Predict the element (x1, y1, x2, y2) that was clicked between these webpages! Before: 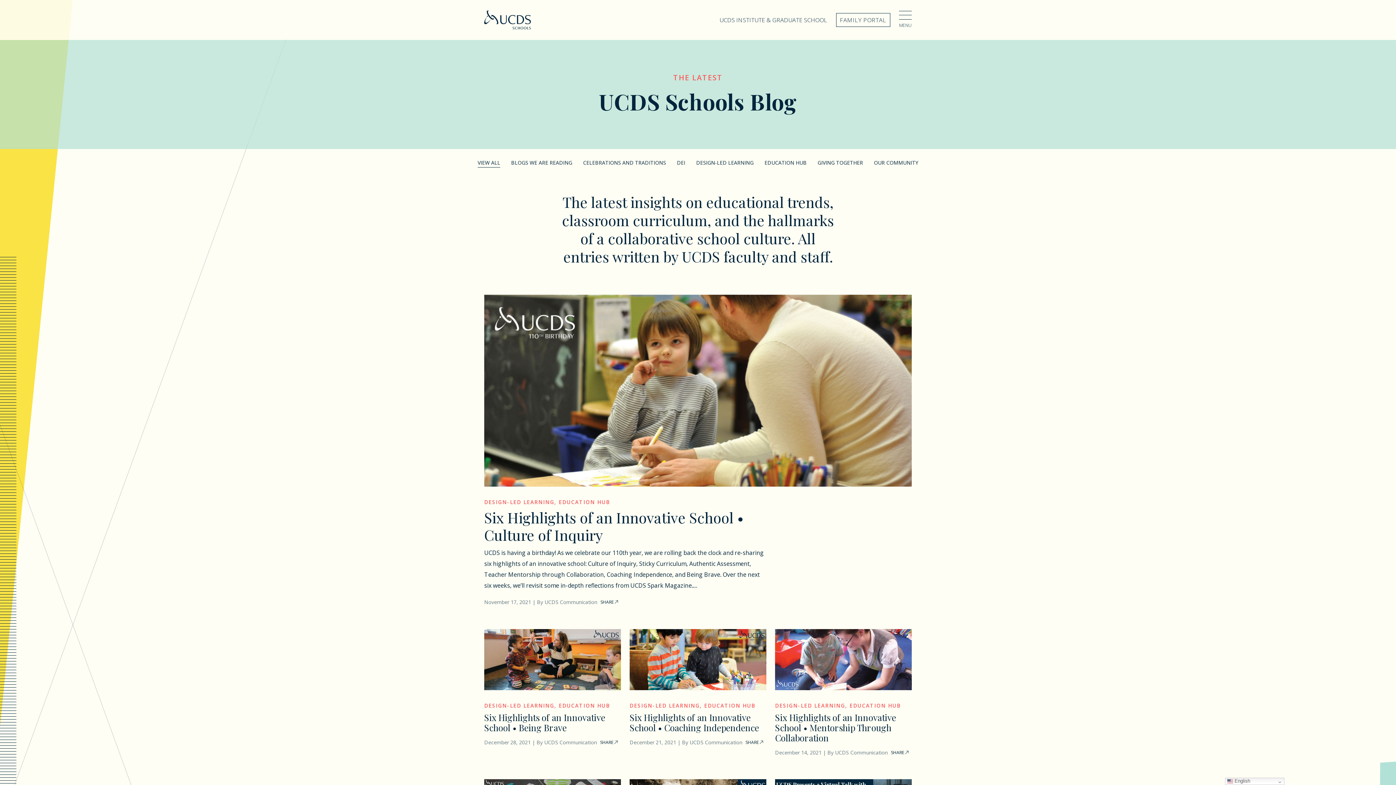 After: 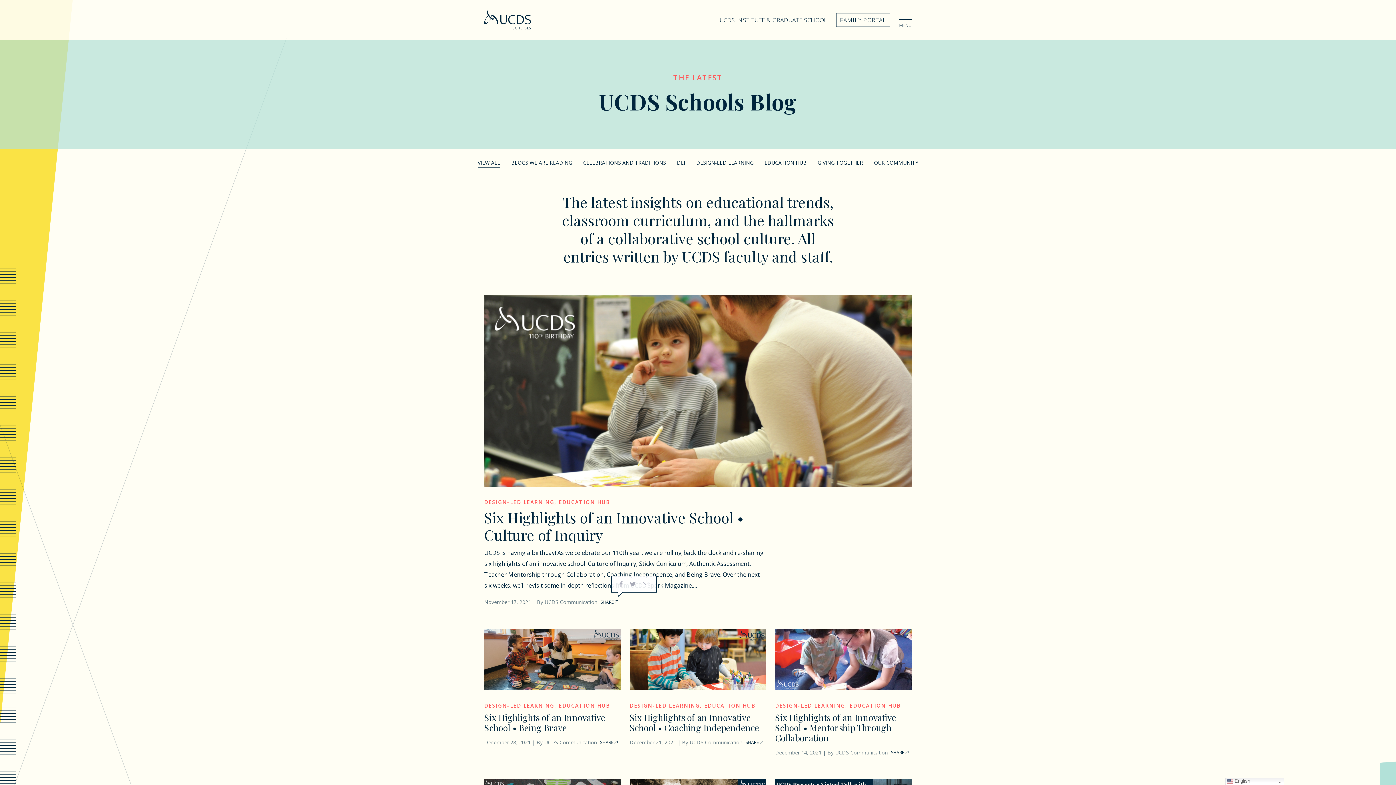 Action: bbox: (600, 599, 618, 605) label: SHARE 